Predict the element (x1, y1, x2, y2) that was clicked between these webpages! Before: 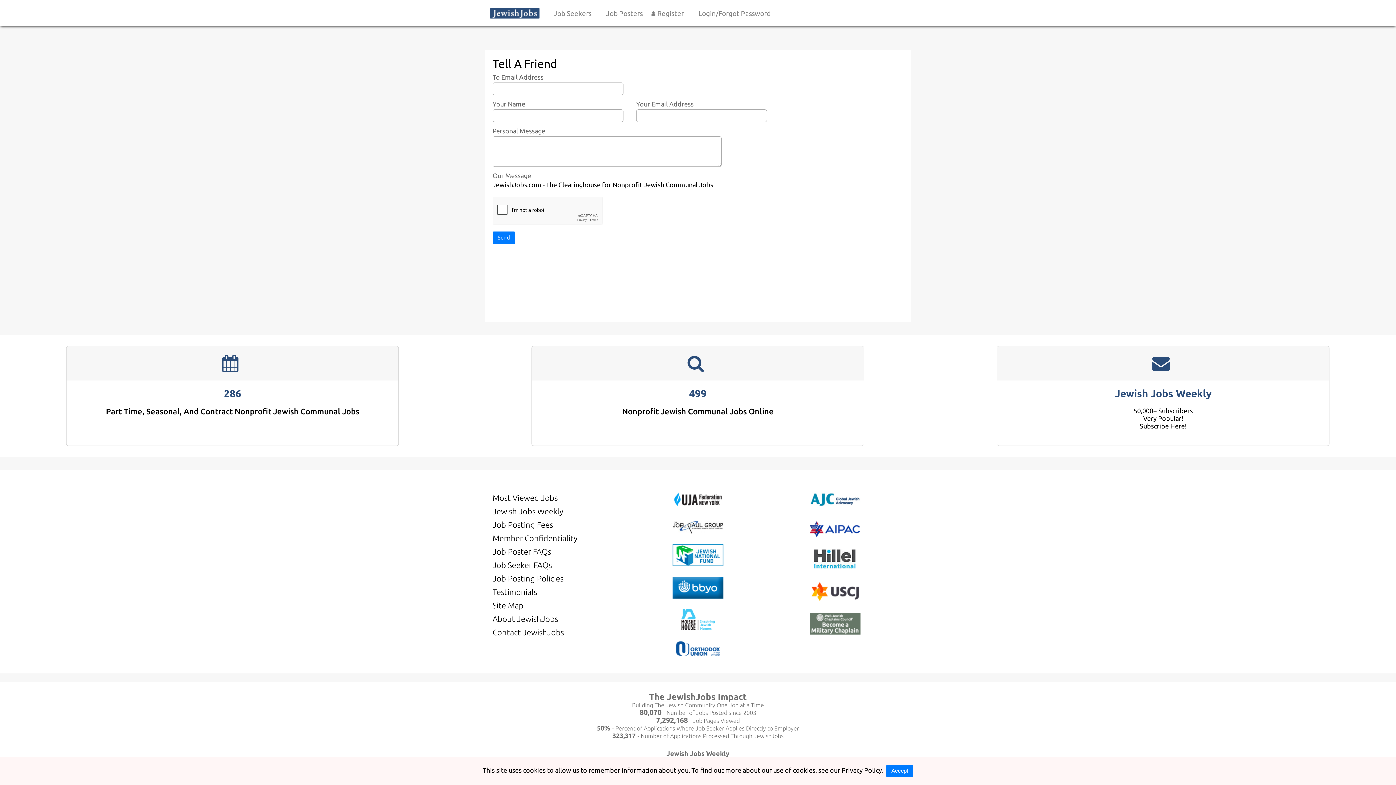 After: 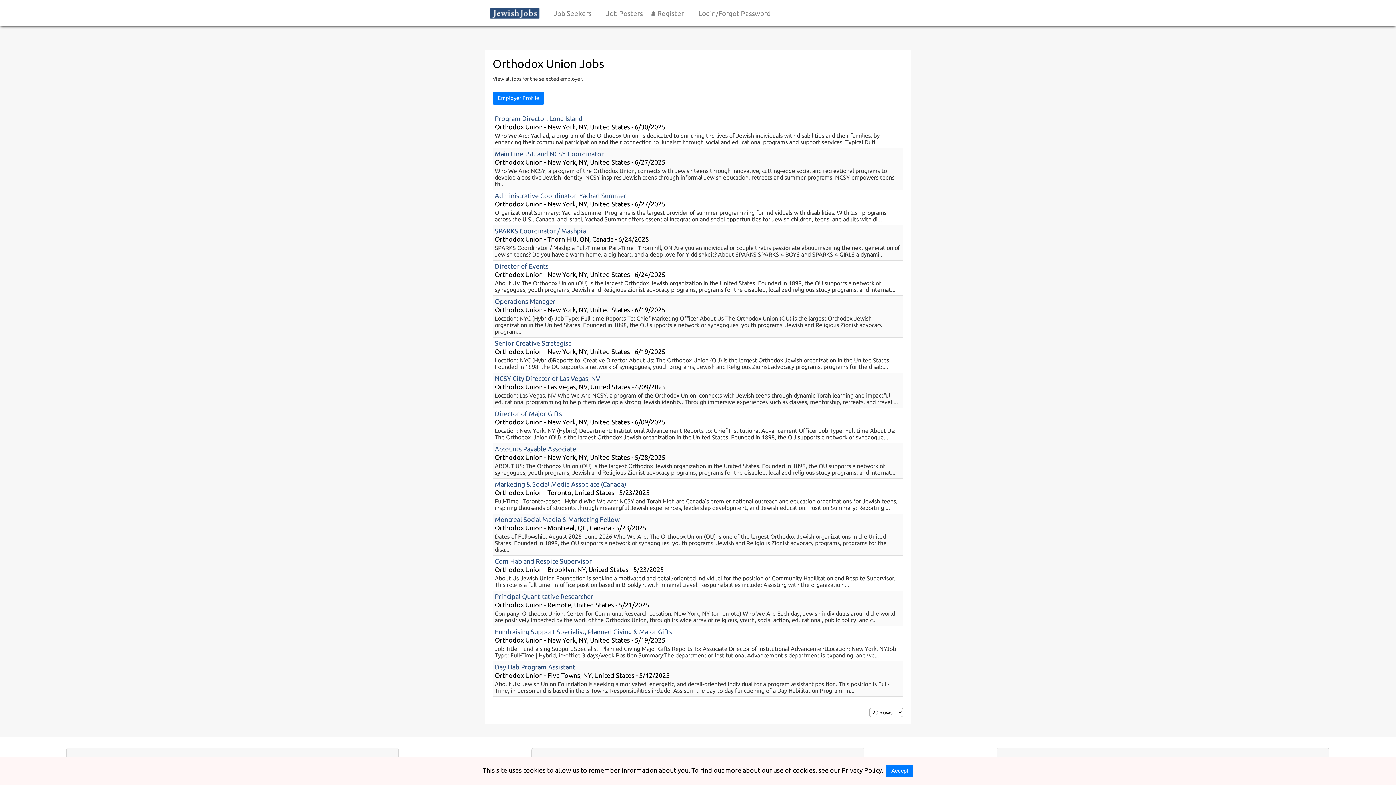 Action: bbox: (676, 649, 719, 657)